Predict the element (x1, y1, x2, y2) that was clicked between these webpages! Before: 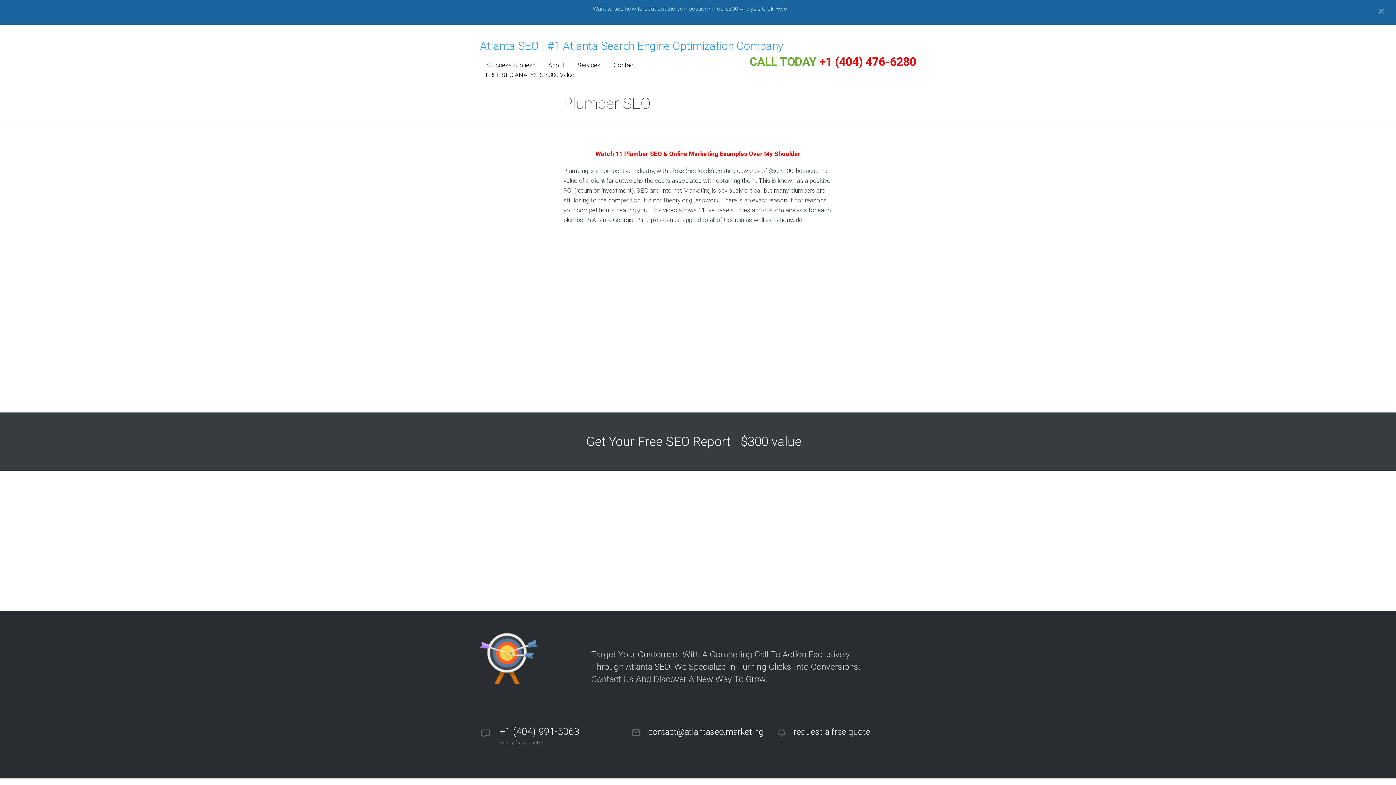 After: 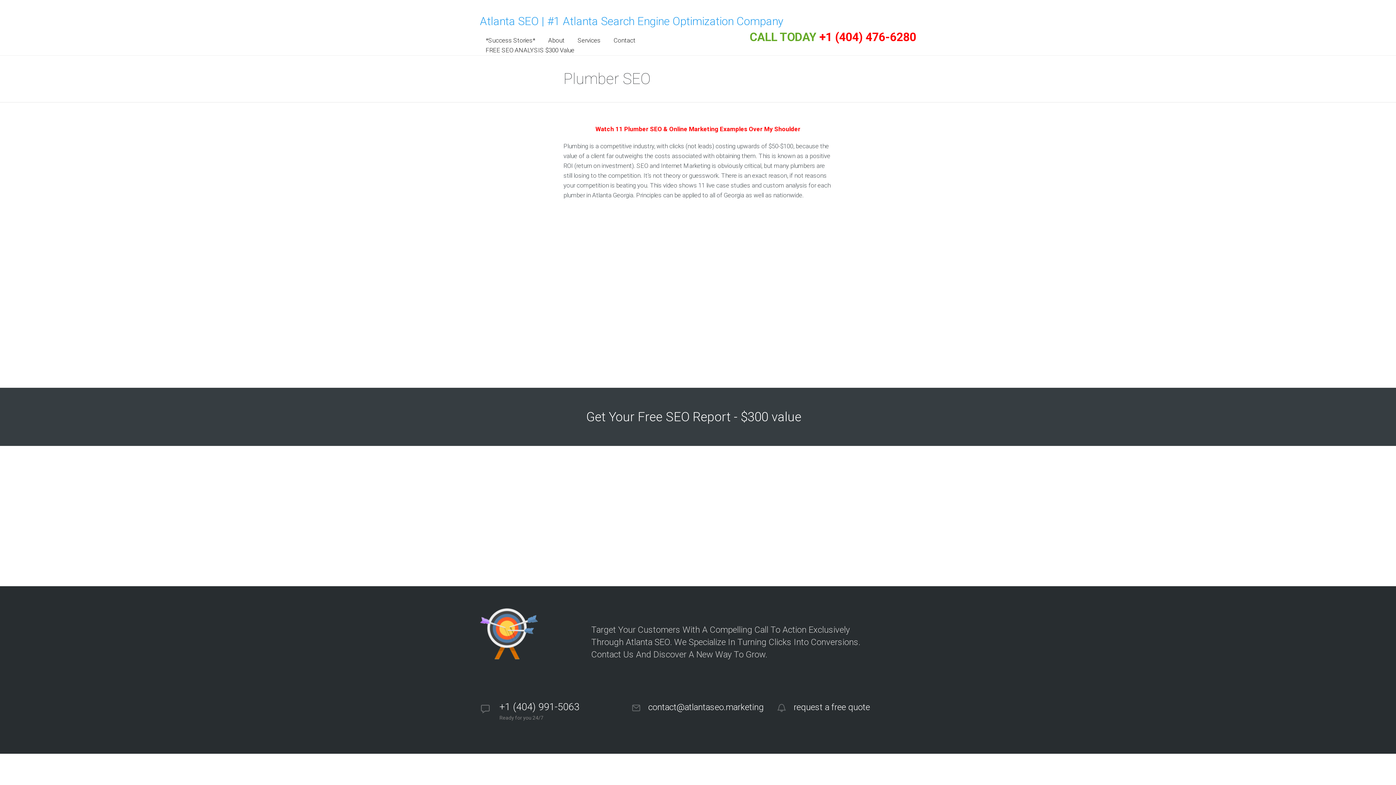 Action: label: ✕ bbox: (1366, 6, 1396, 16)